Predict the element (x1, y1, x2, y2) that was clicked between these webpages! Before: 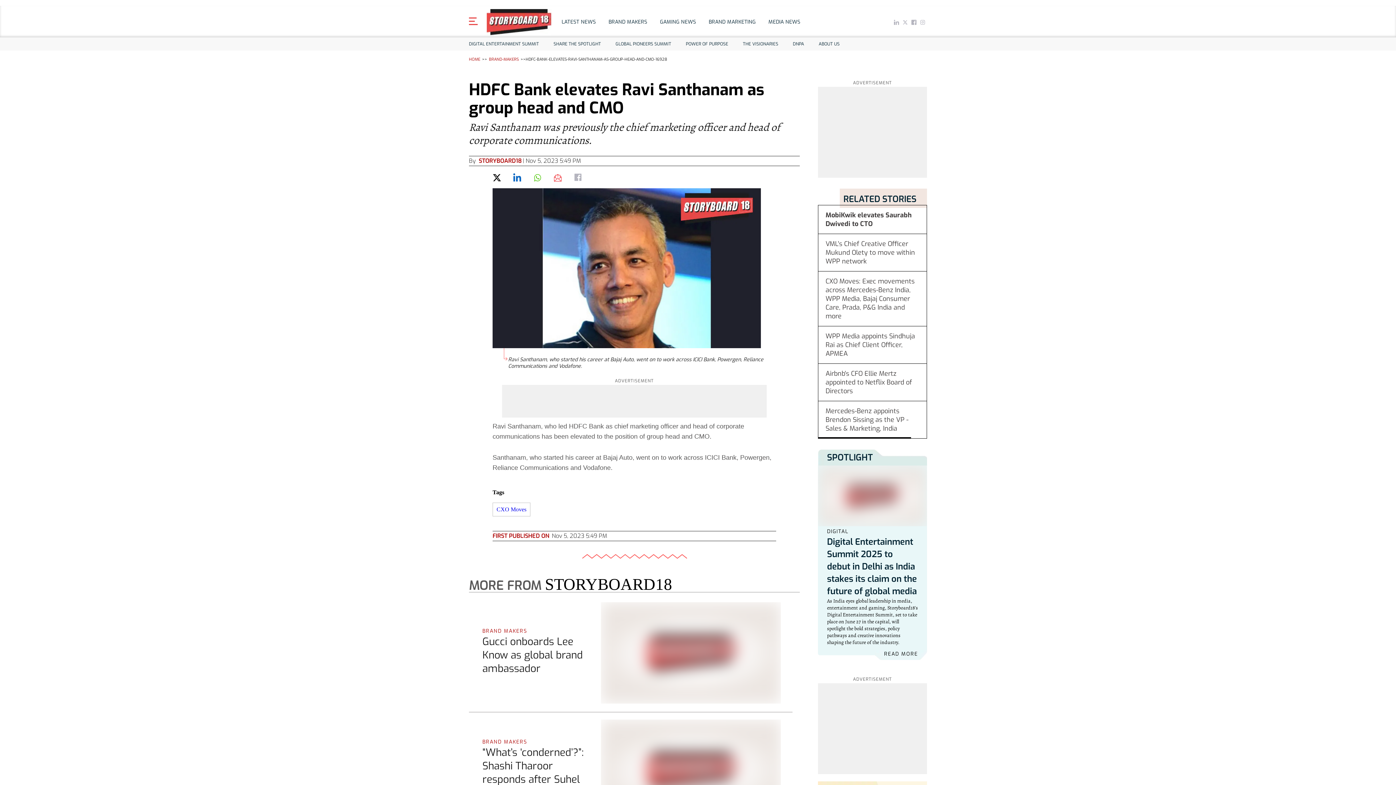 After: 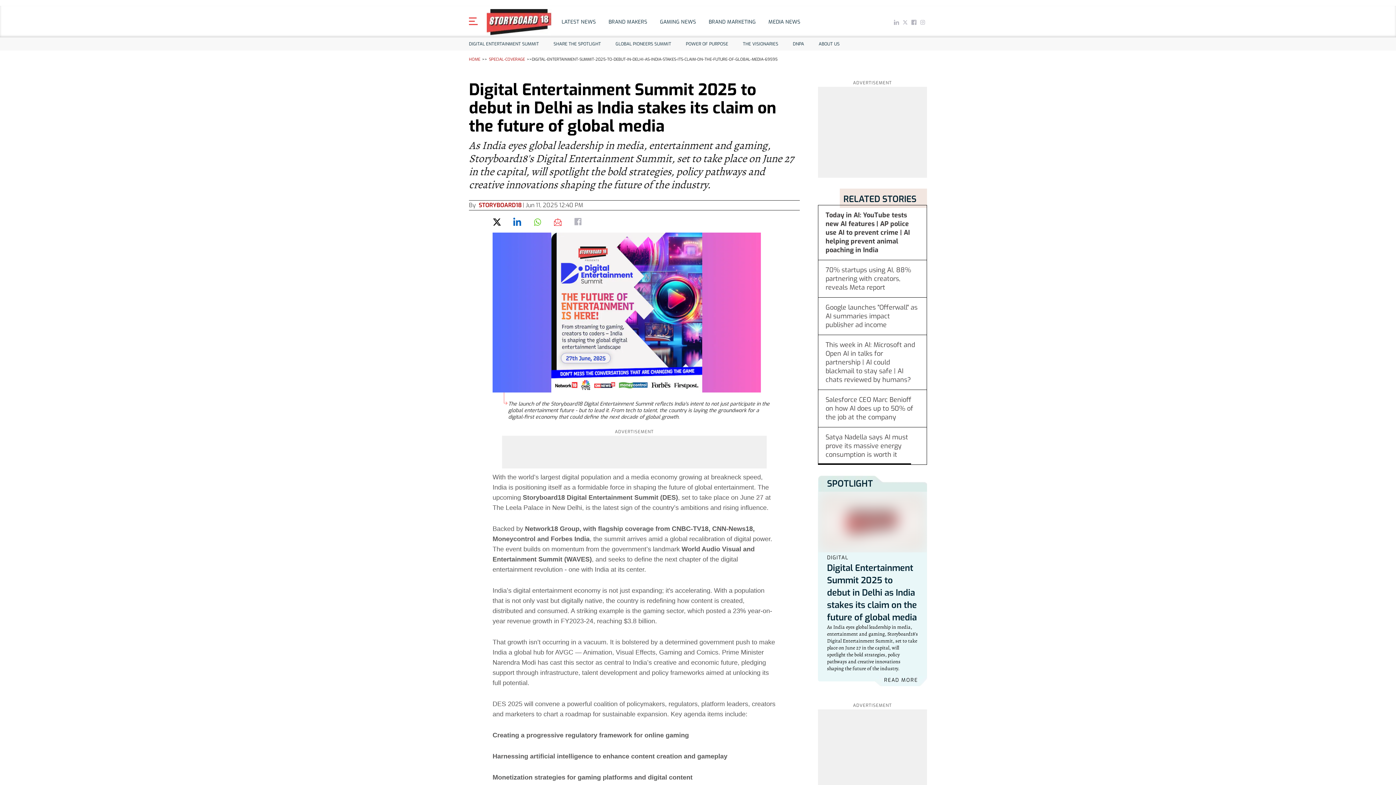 Action: label: Digital Entertainment Summit 2025 to debut in Delhi as India stakes its claim on the future of global media bbox: (818, 536, 927, 597)